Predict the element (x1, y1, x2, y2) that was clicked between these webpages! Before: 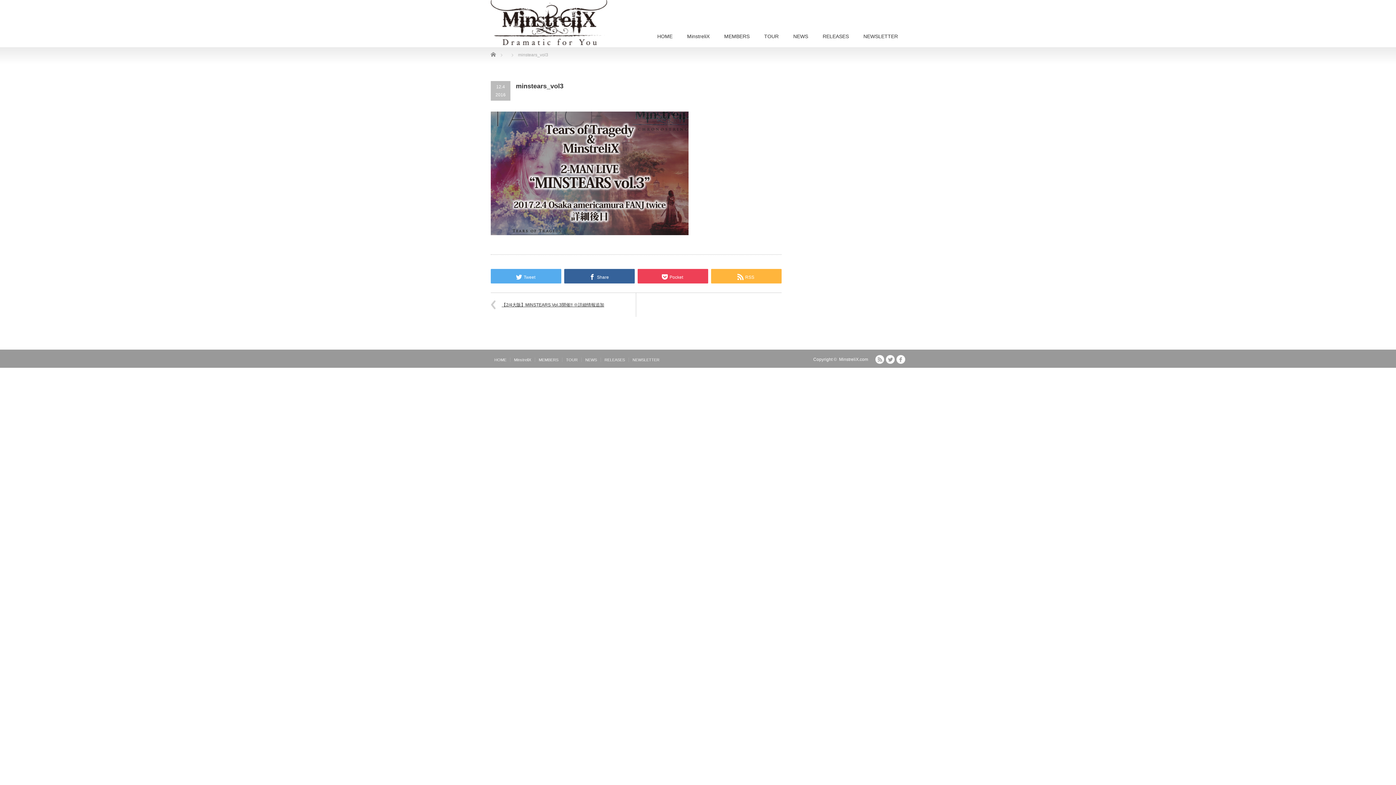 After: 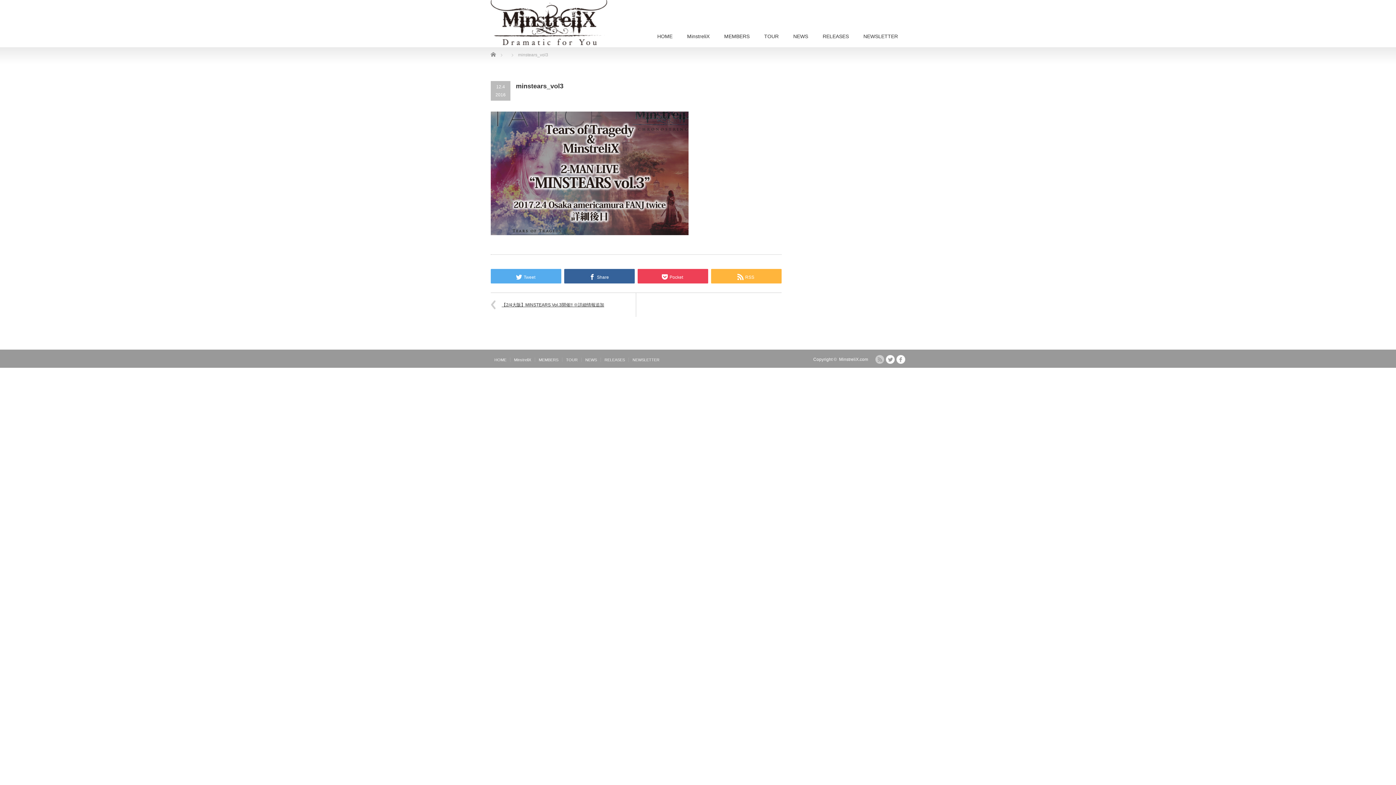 Action: bbox: (875, 355, 884, 364) label: RSS